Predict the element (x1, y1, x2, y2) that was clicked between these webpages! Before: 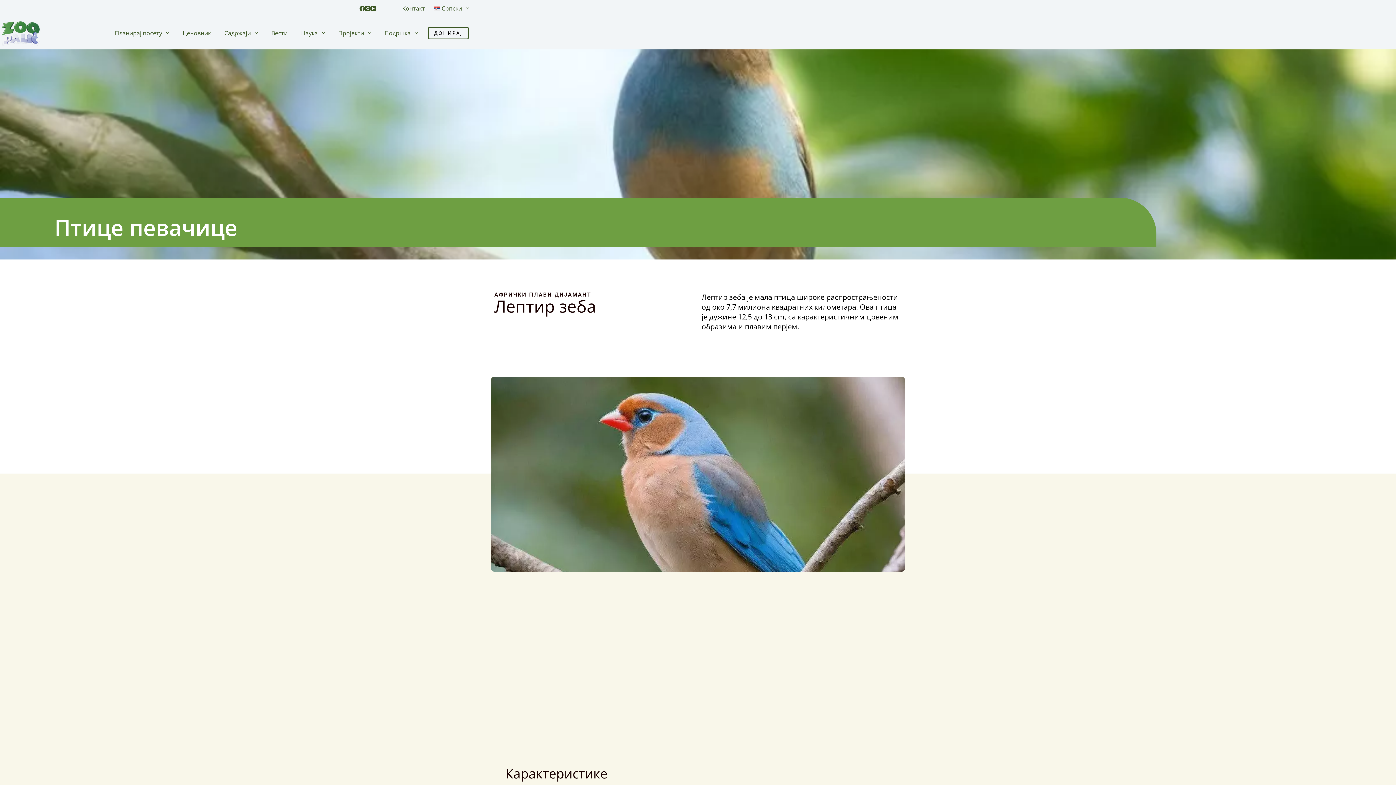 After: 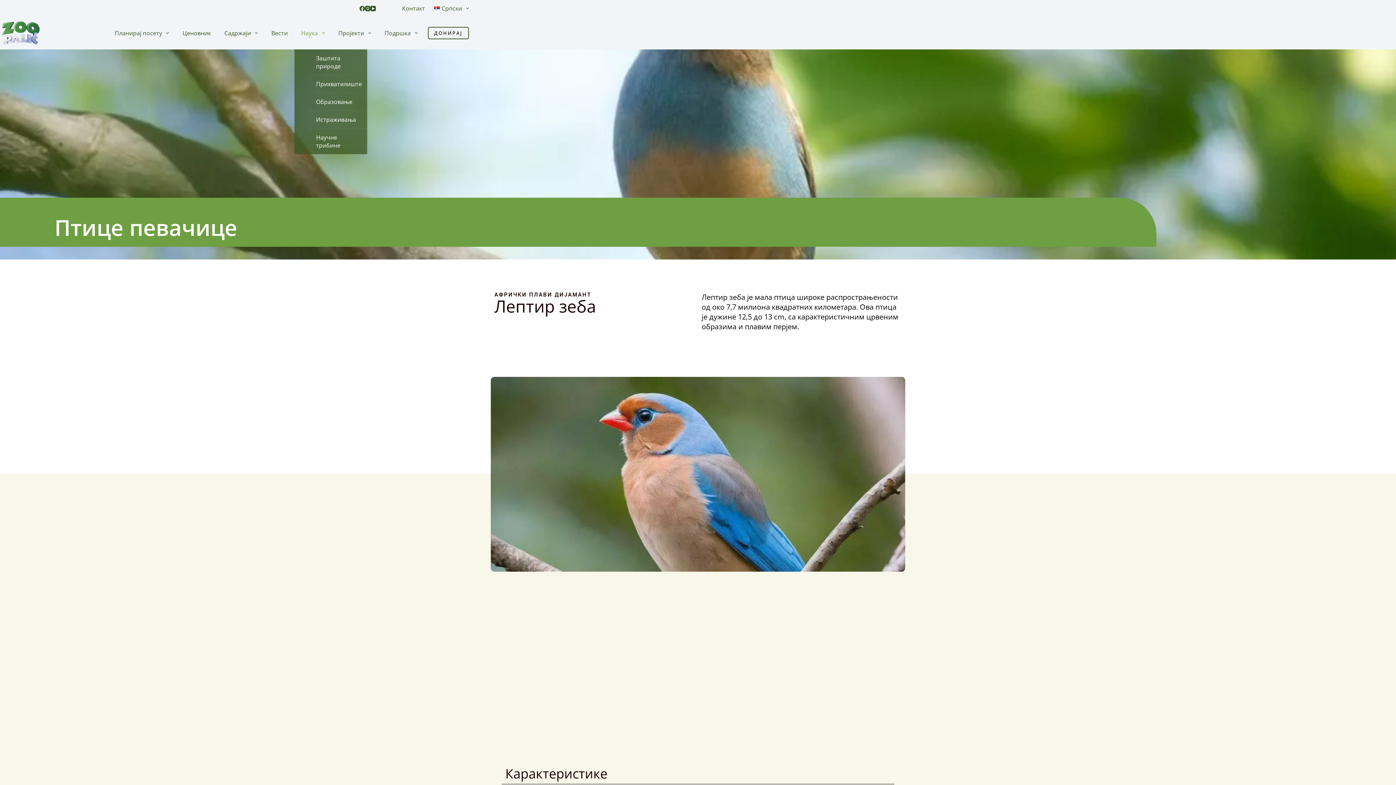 Action: bbox: (294, 23, 331, 42) label: Наука